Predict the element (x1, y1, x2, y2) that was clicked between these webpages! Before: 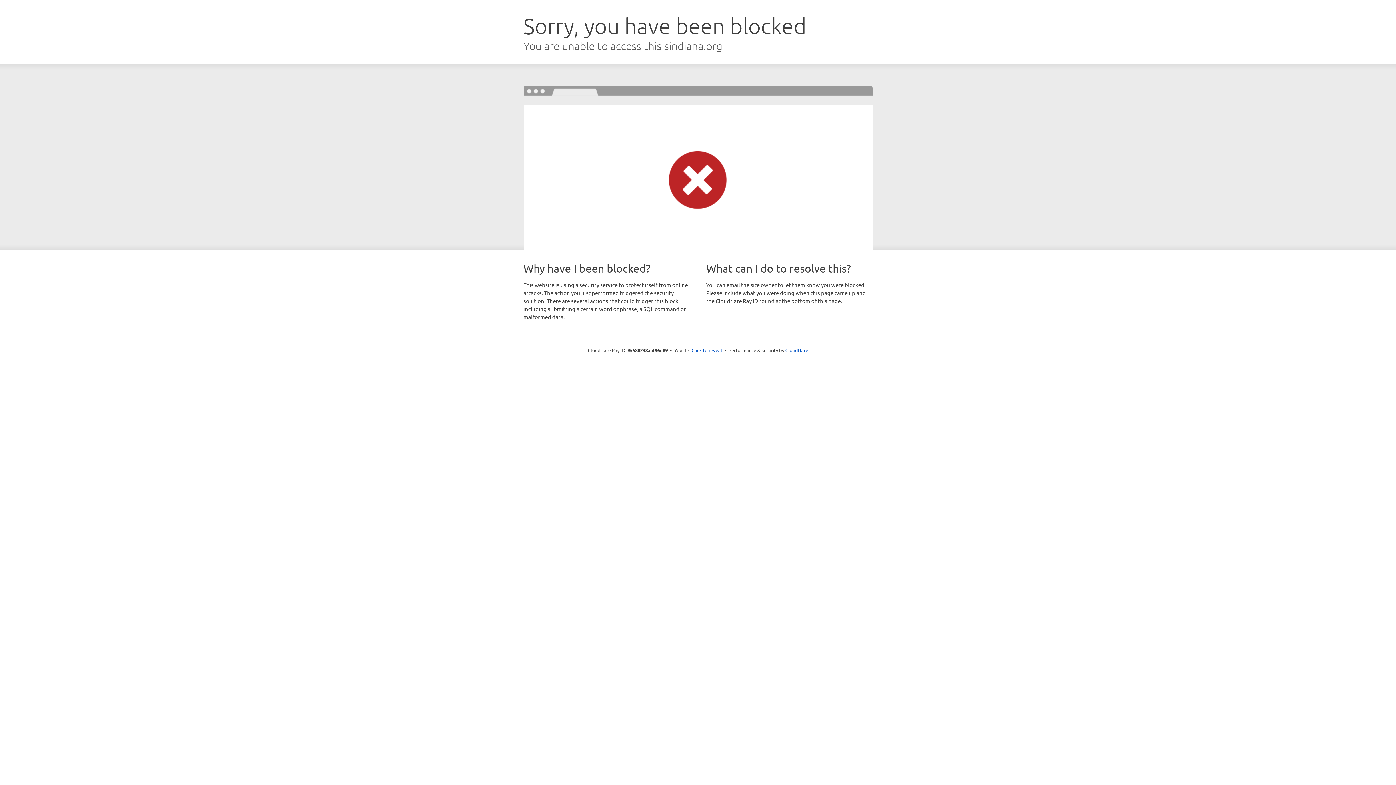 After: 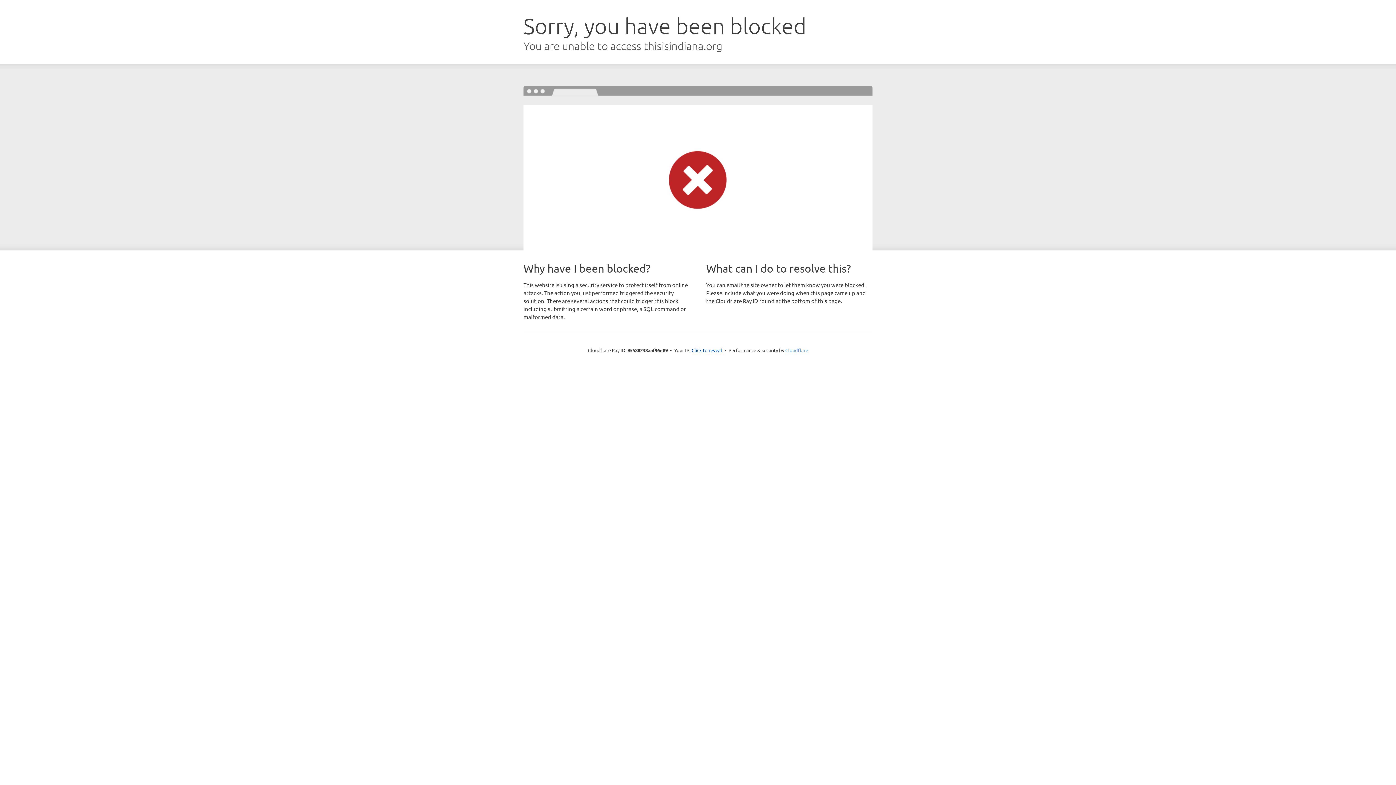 Action: label: Cloudflare bbox: (785, 347, 808, 353)